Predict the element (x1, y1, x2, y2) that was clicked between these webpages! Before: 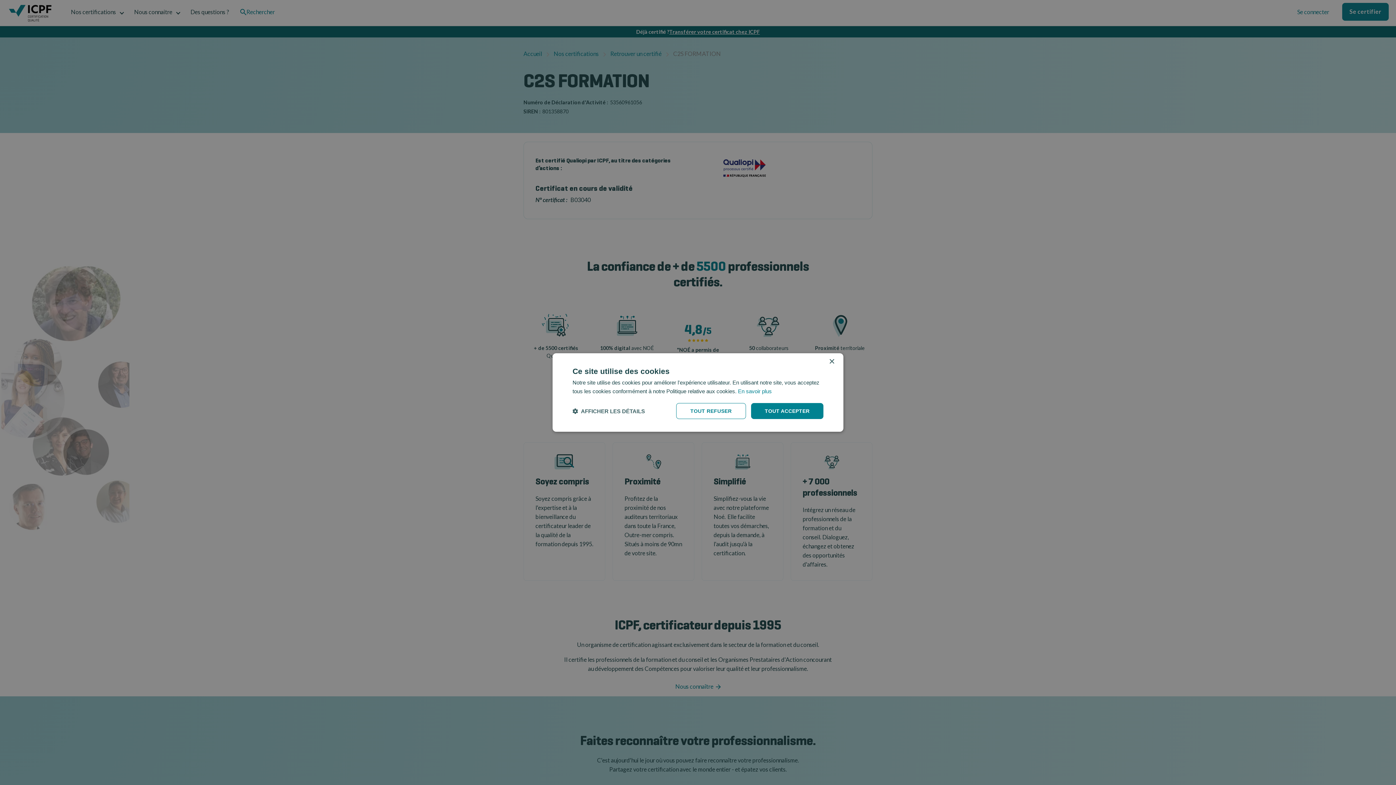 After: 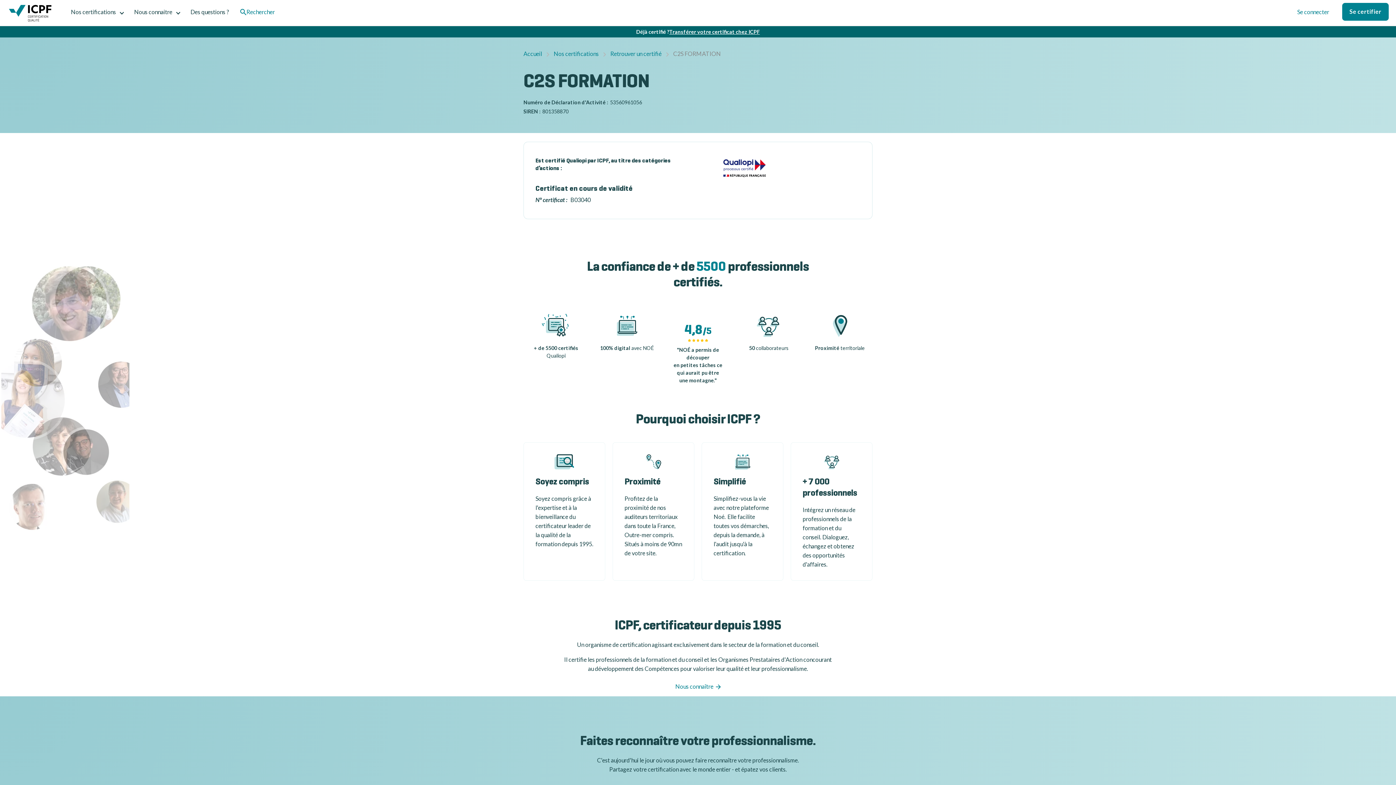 Action: label: TOUT ACCEPTER bbox: (751, 403, 823, 419)